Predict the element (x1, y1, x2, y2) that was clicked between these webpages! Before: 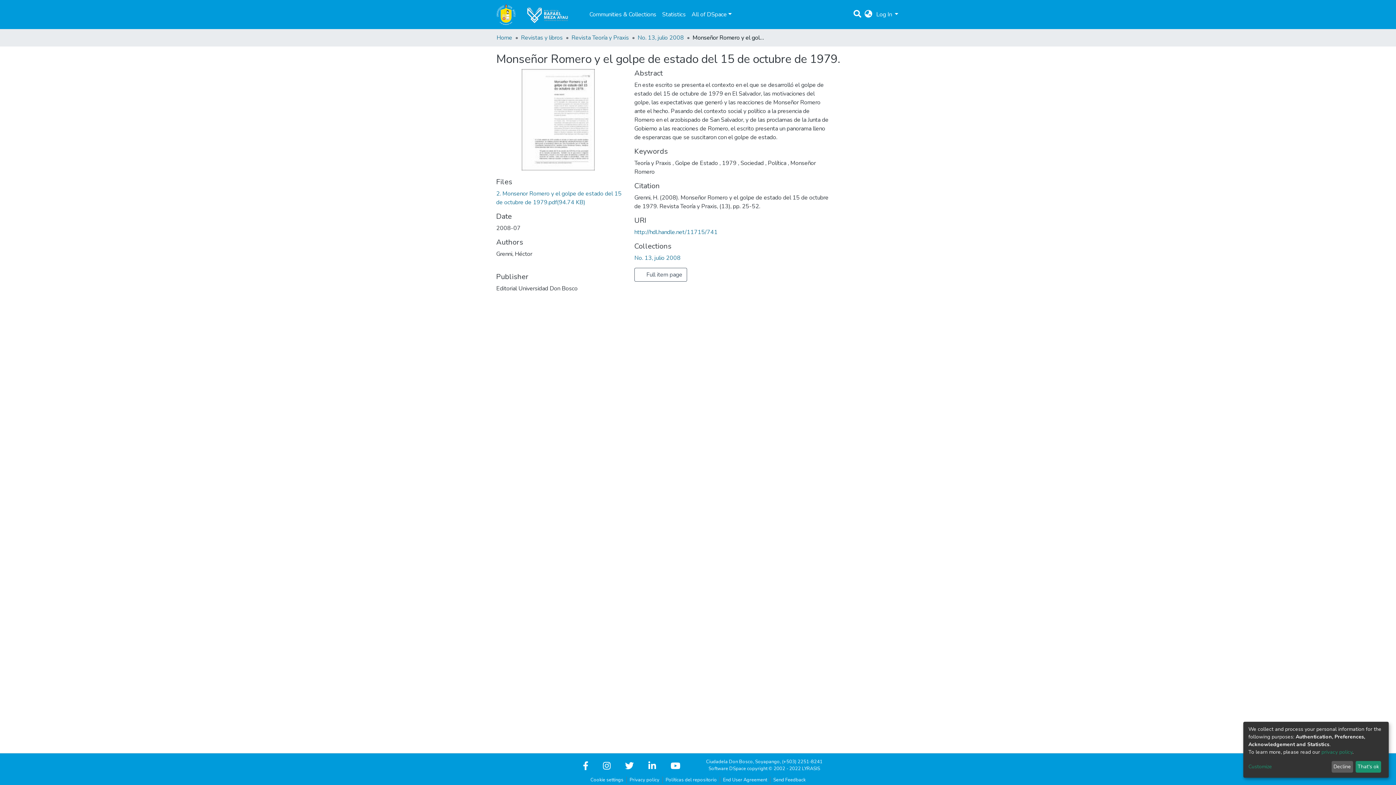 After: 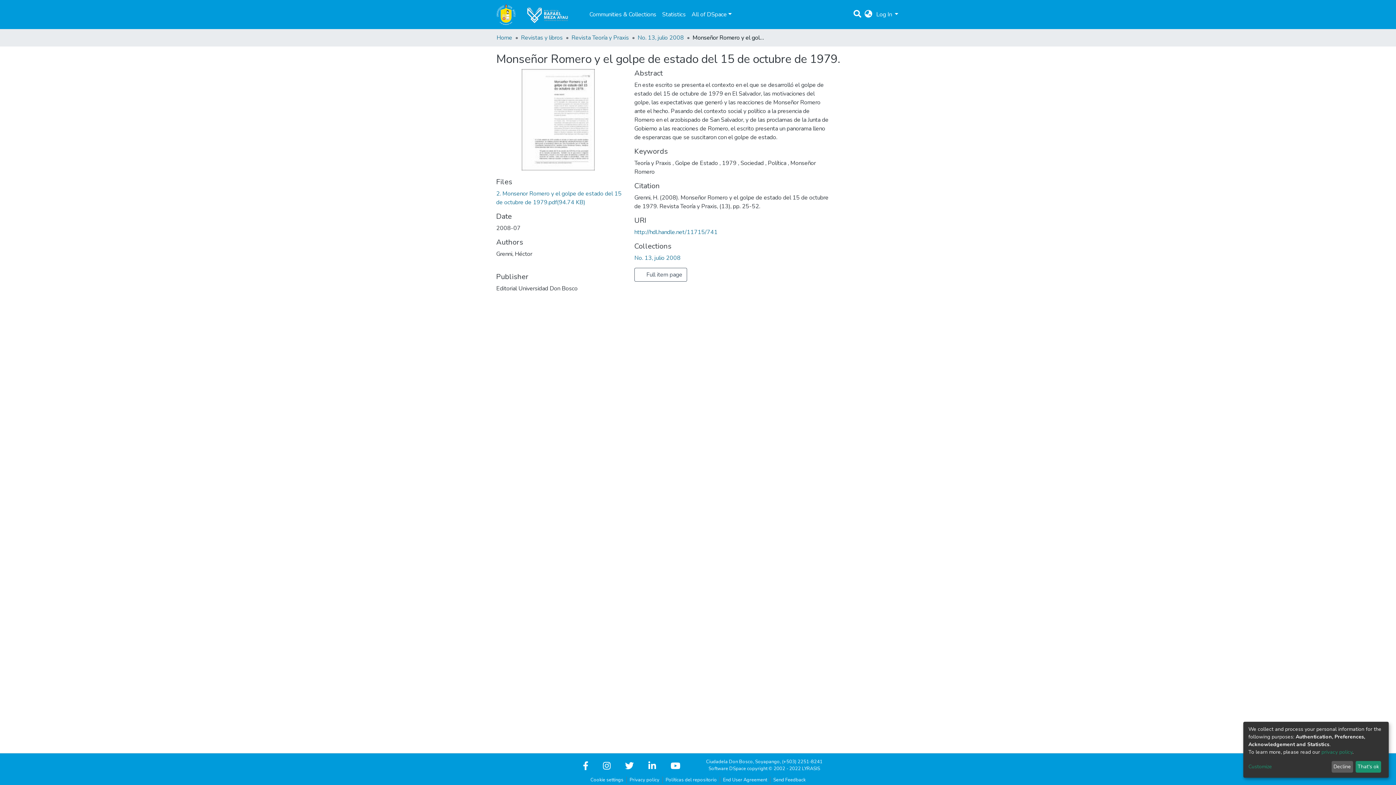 Action: bbox: (641, 763, 663, 771)